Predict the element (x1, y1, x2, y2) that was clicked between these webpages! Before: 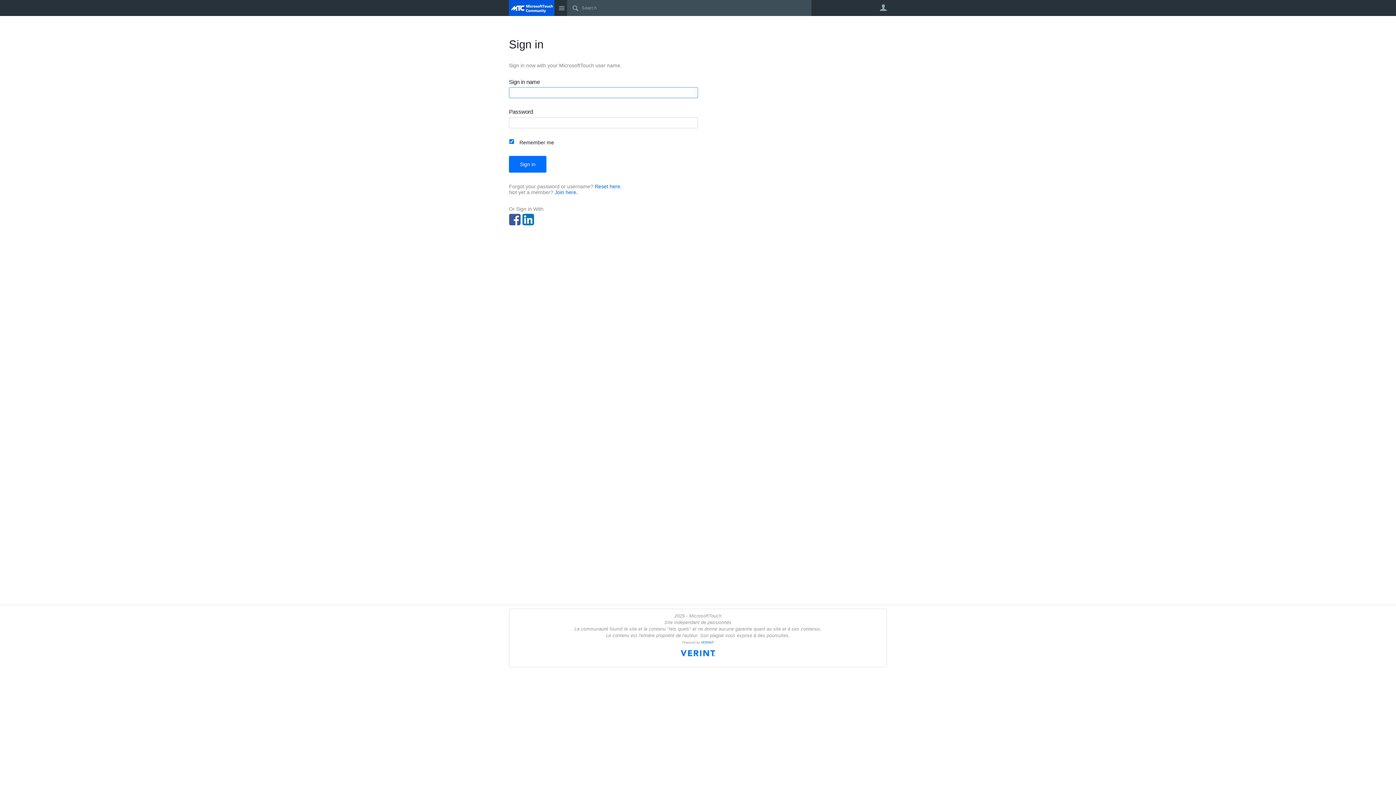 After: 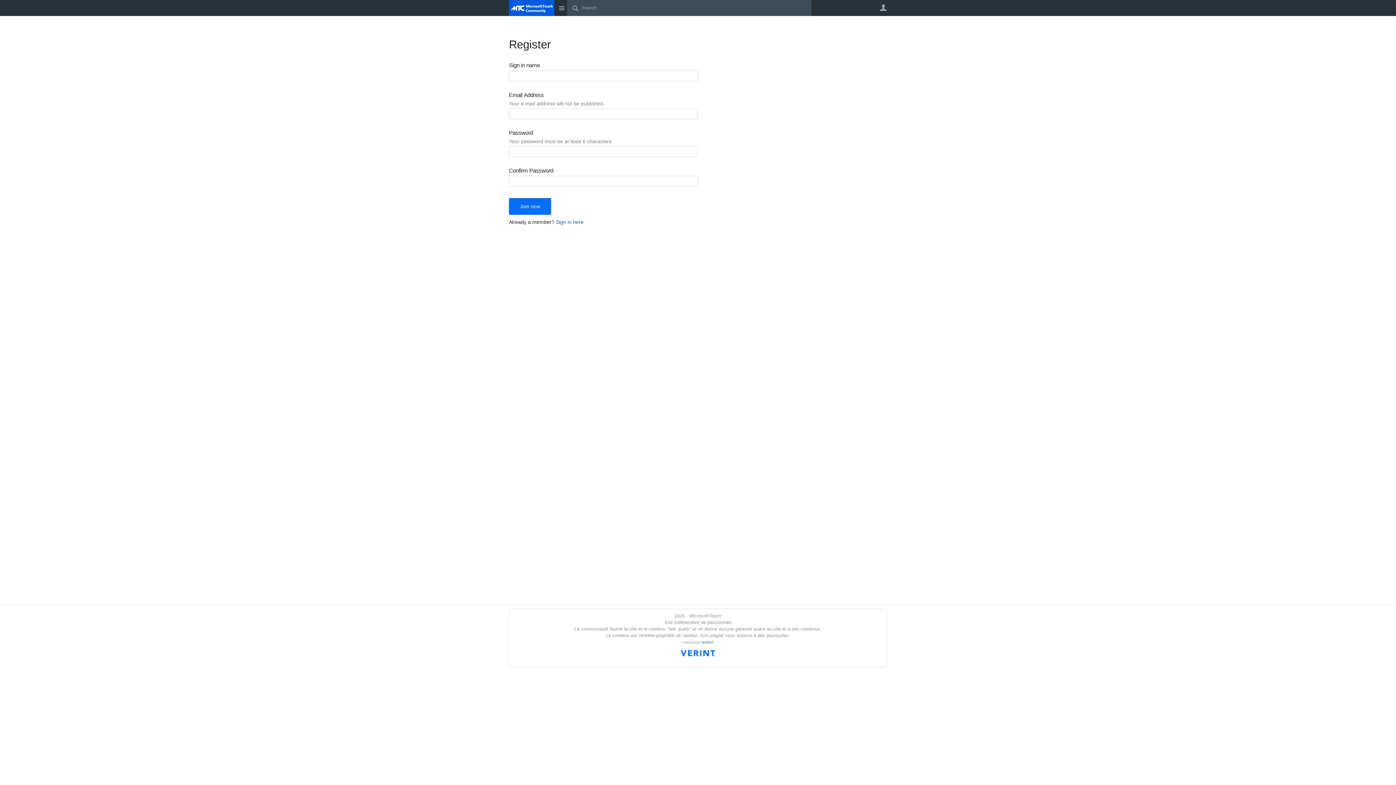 Action: bbox: (554, 189, 577, 195) label: Join here.